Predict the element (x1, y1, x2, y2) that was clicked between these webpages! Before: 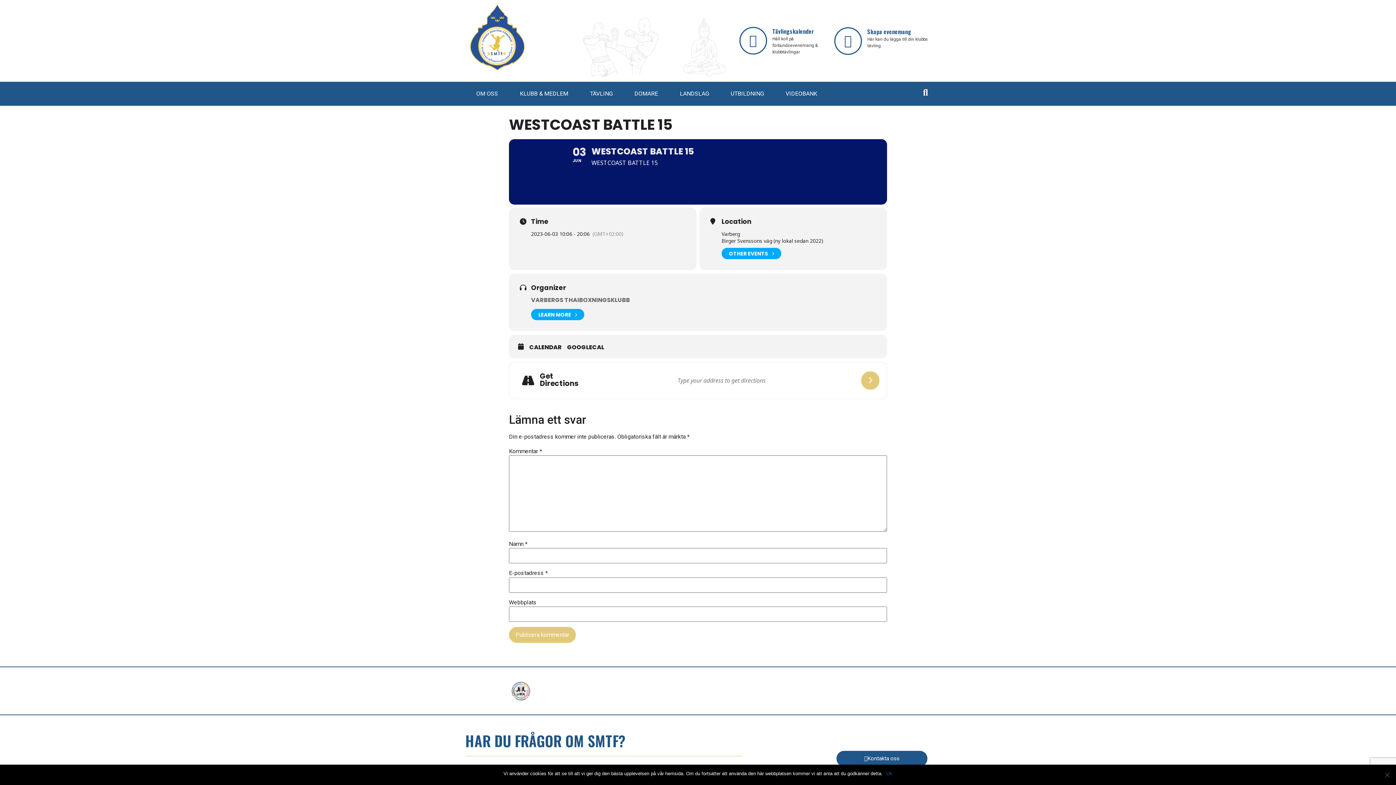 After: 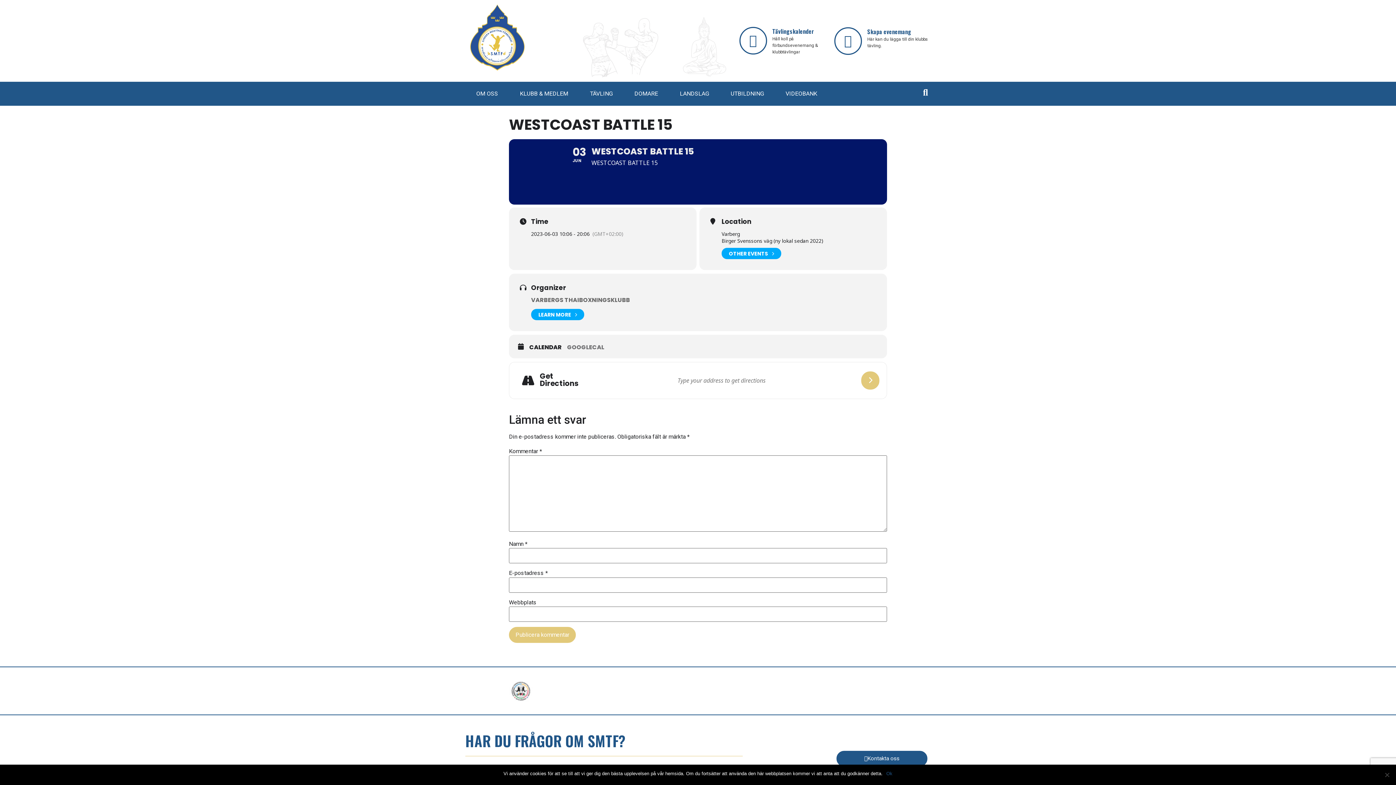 Action: label: GOOGLECAL bbox: (567, 344, 609, 351)